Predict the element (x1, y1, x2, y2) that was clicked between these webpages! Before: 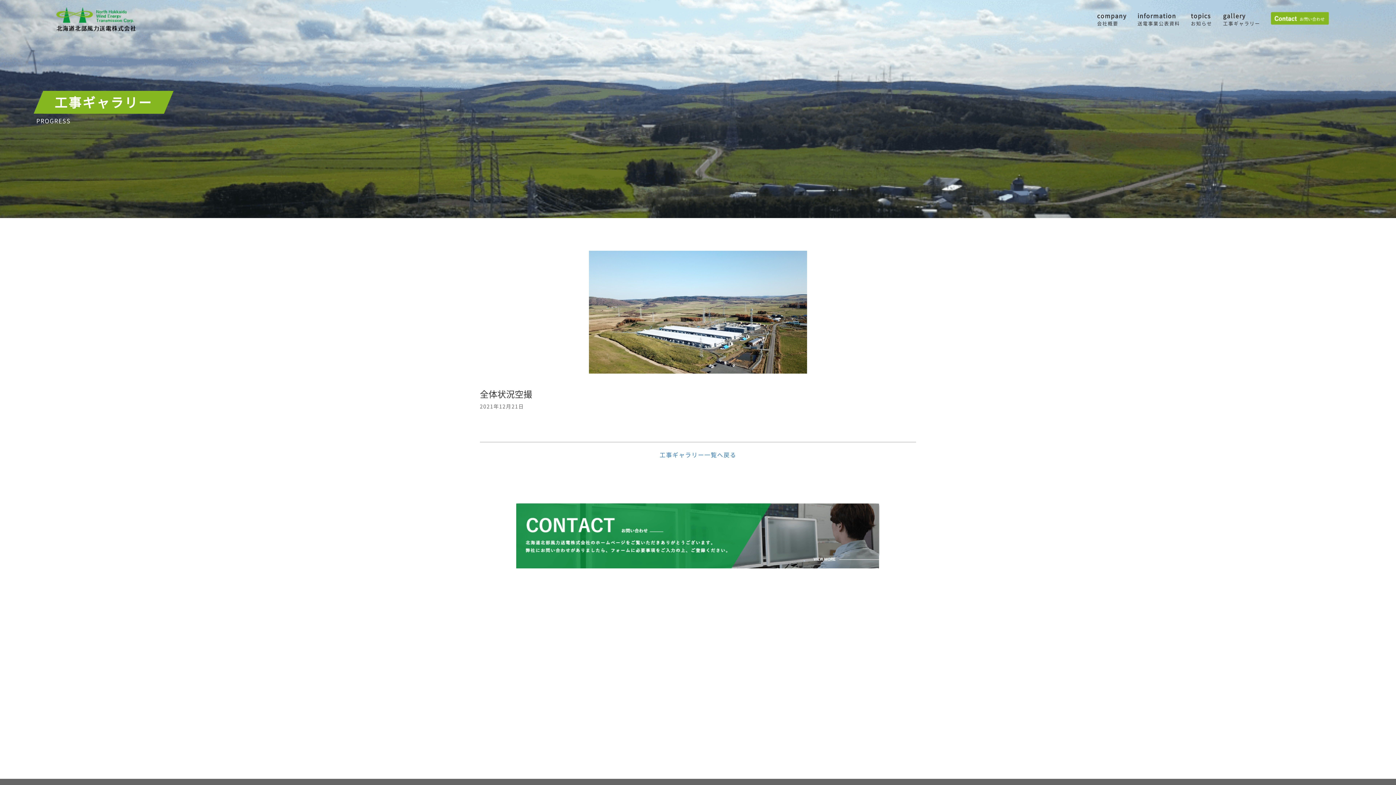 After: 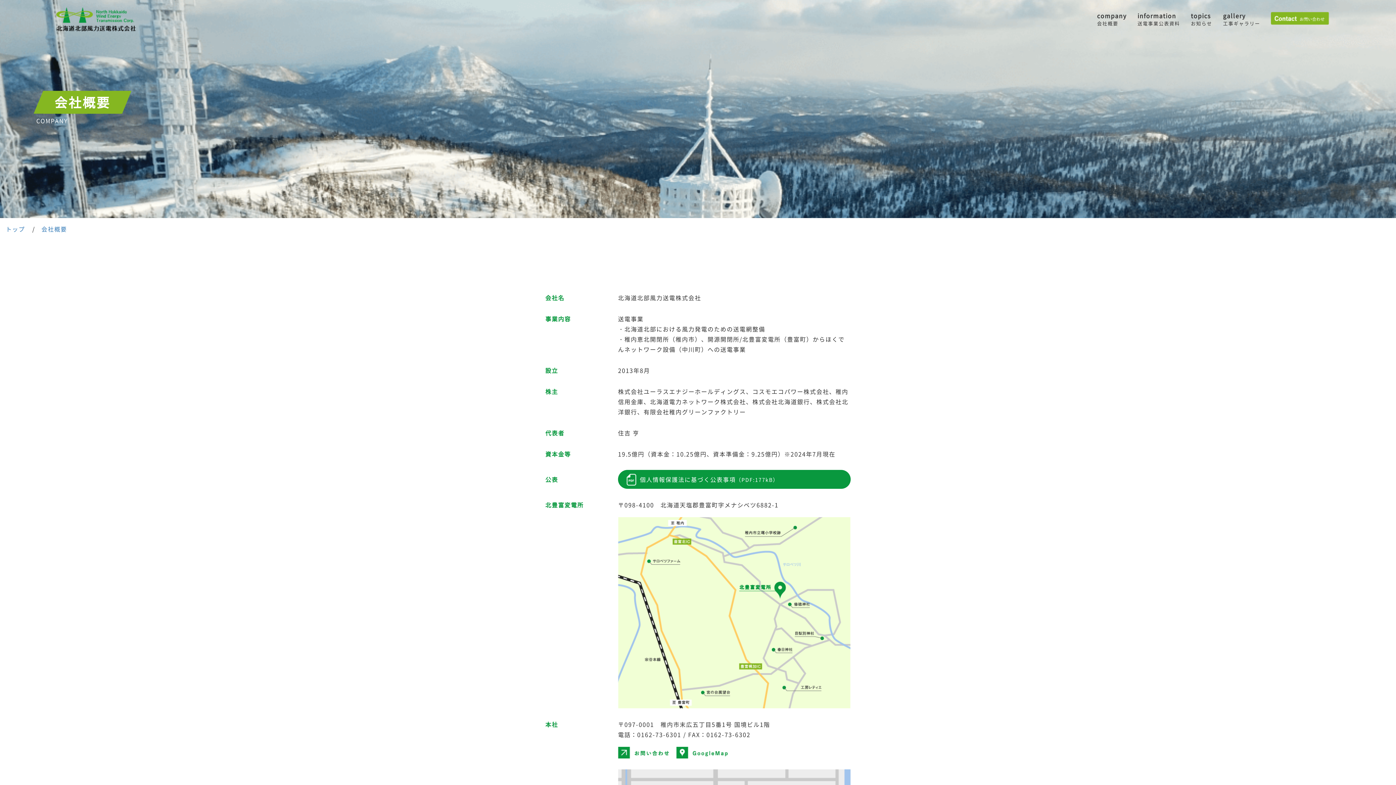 Action: bbox: (1097, 12, 1126, 26) label: company
会社概要